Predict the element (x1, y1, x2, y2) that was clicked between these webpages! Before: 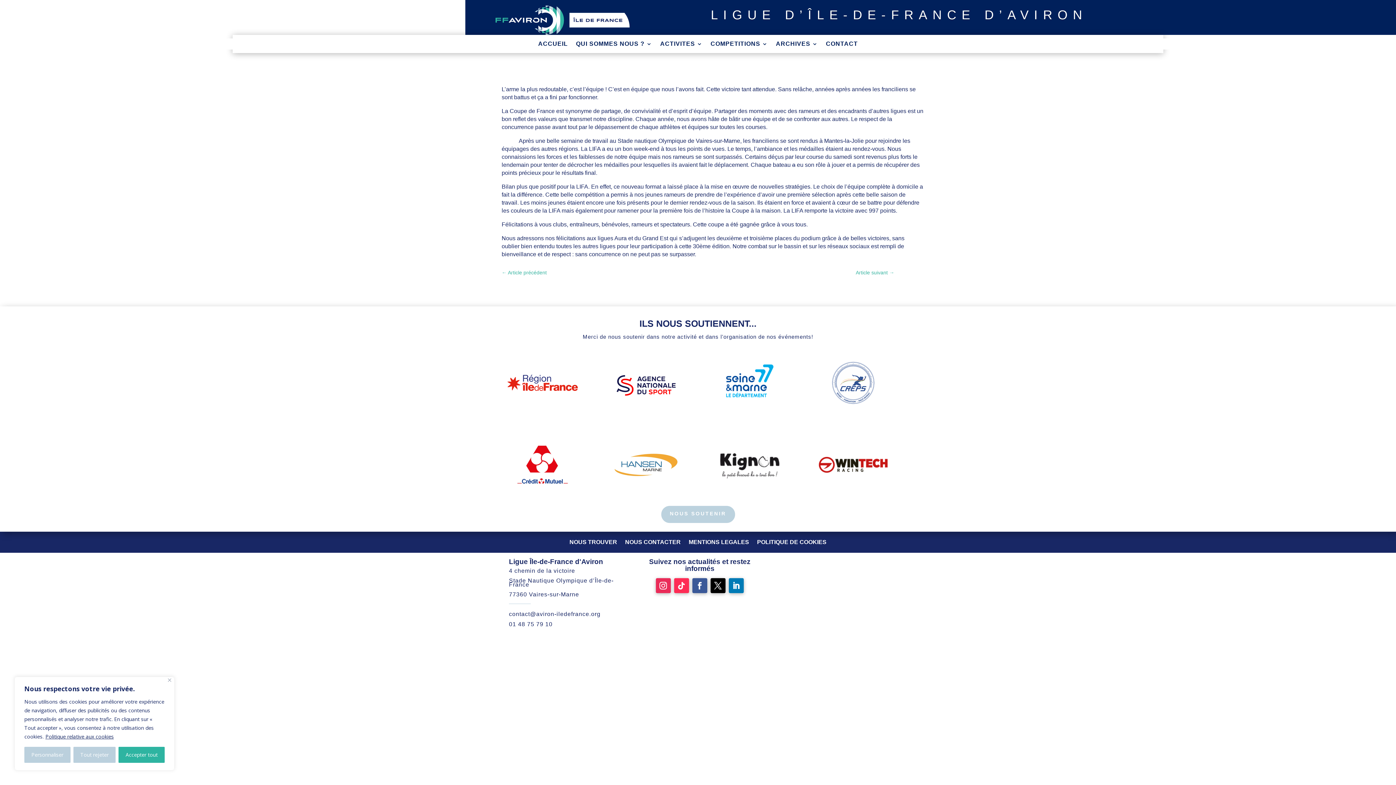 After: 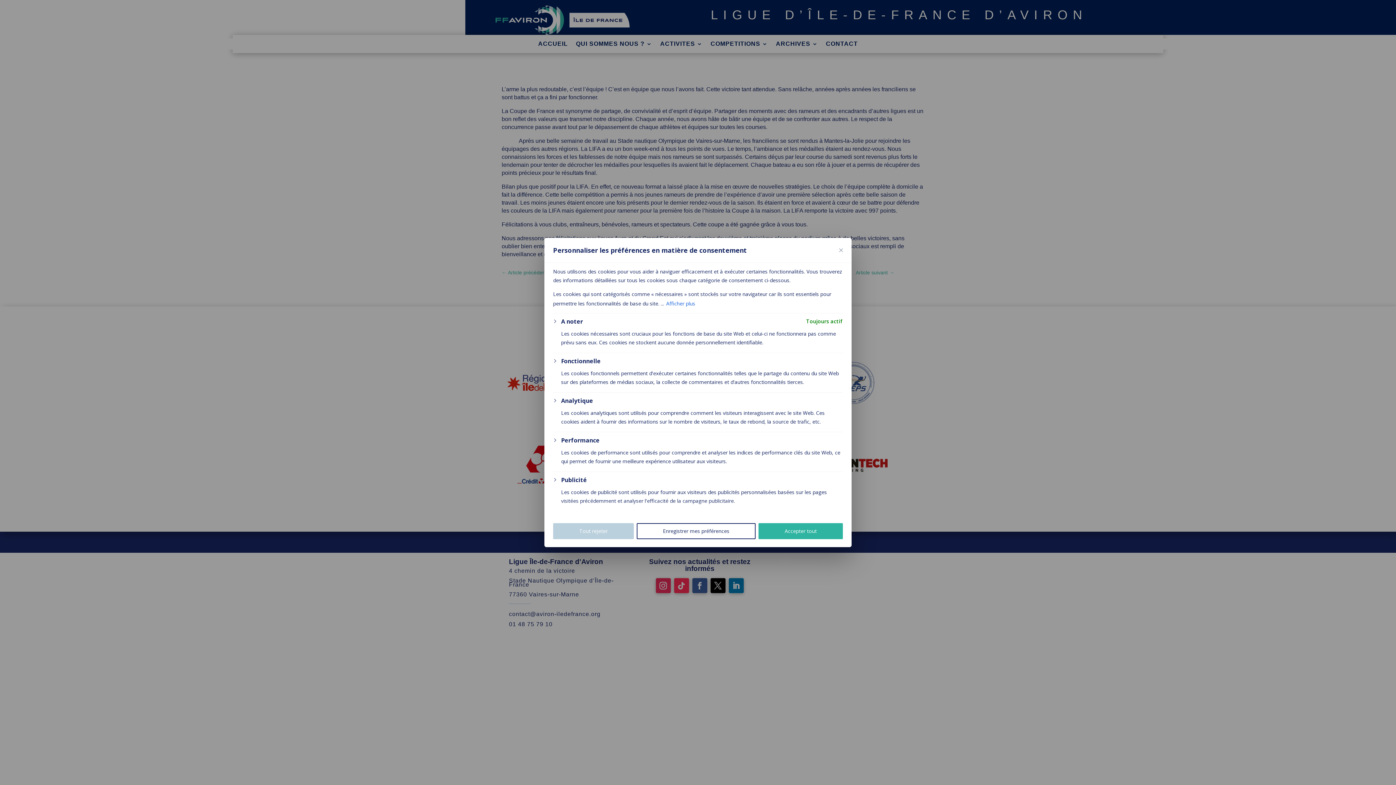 Action: label: Personnaliser bbox: (24, 747, 70, 763)